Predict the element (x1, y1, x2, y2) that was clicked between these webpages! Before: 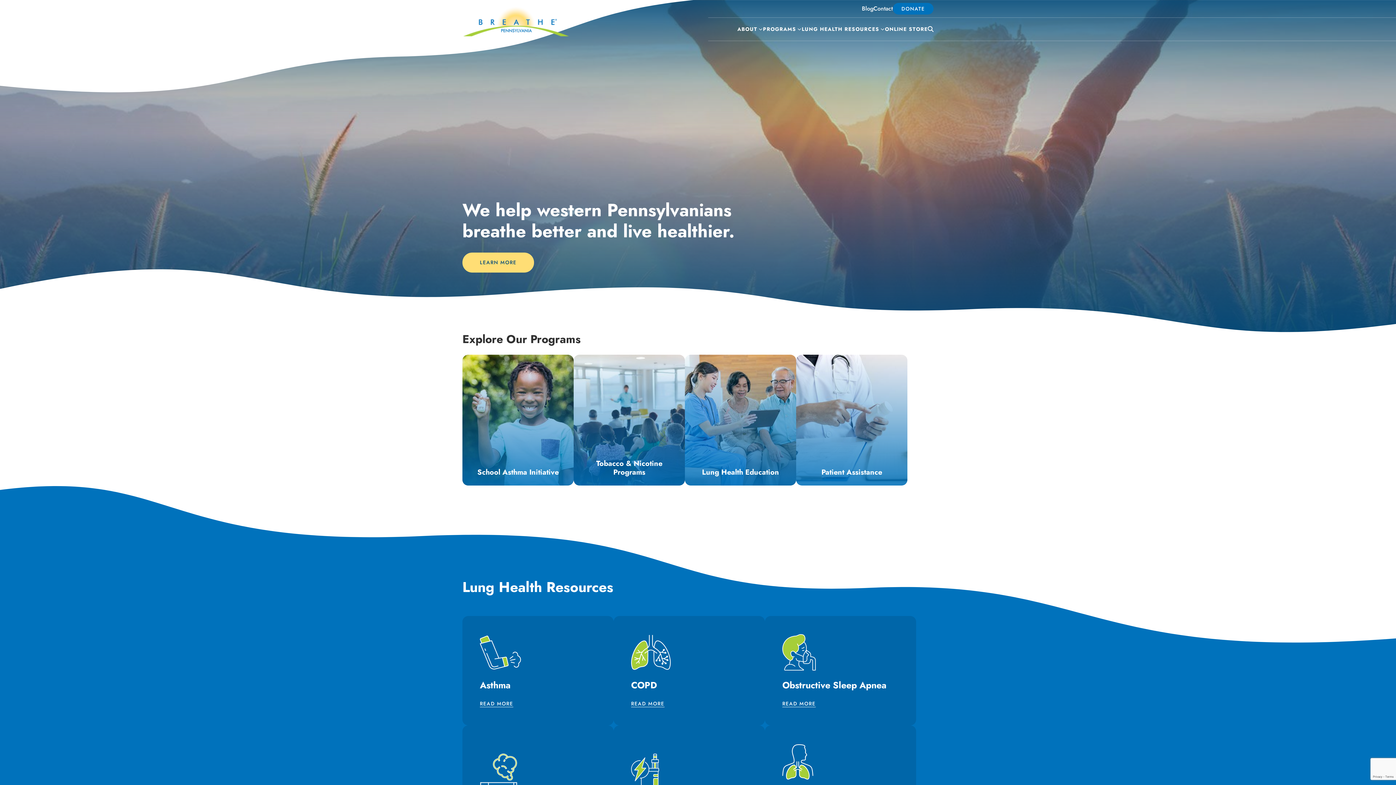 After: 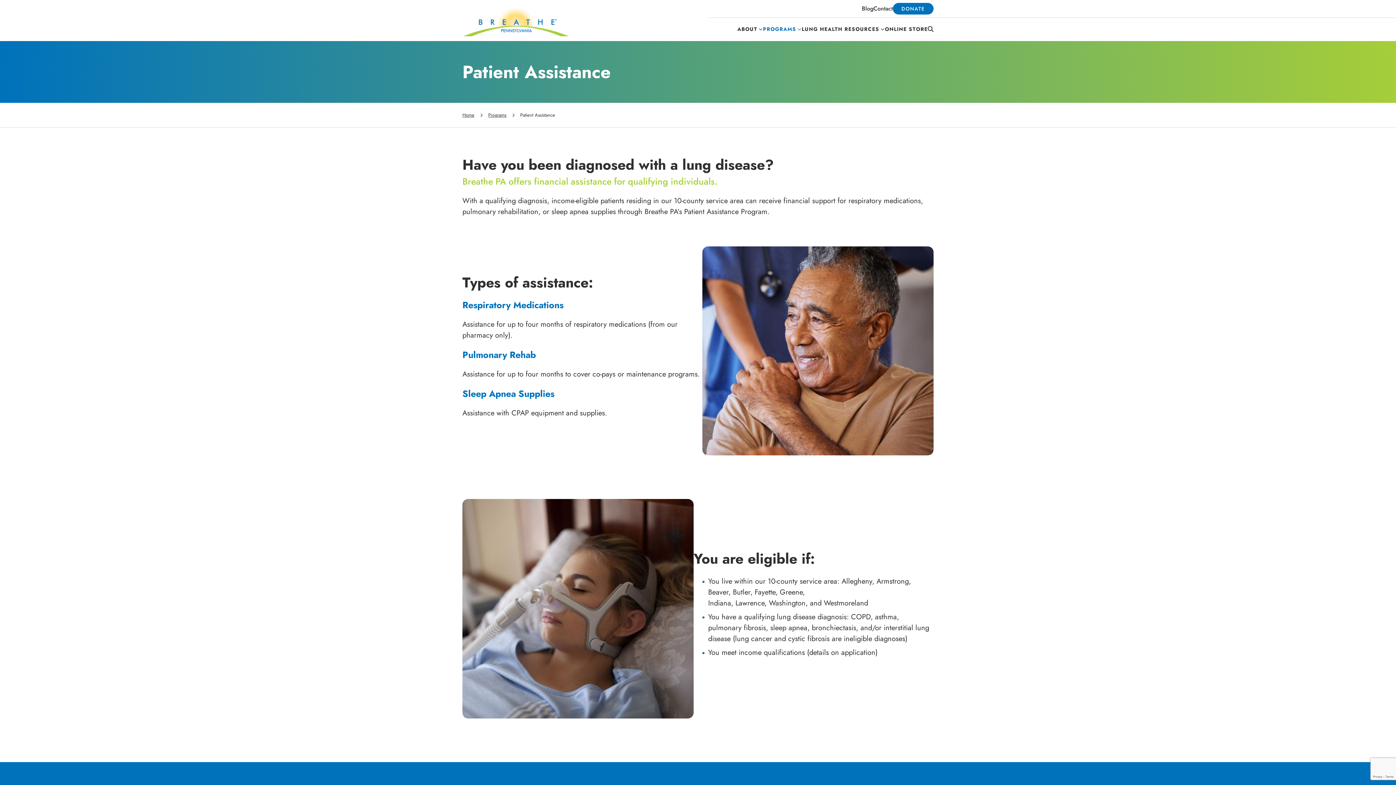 Action: bbox: (796, 354, 907, 485)